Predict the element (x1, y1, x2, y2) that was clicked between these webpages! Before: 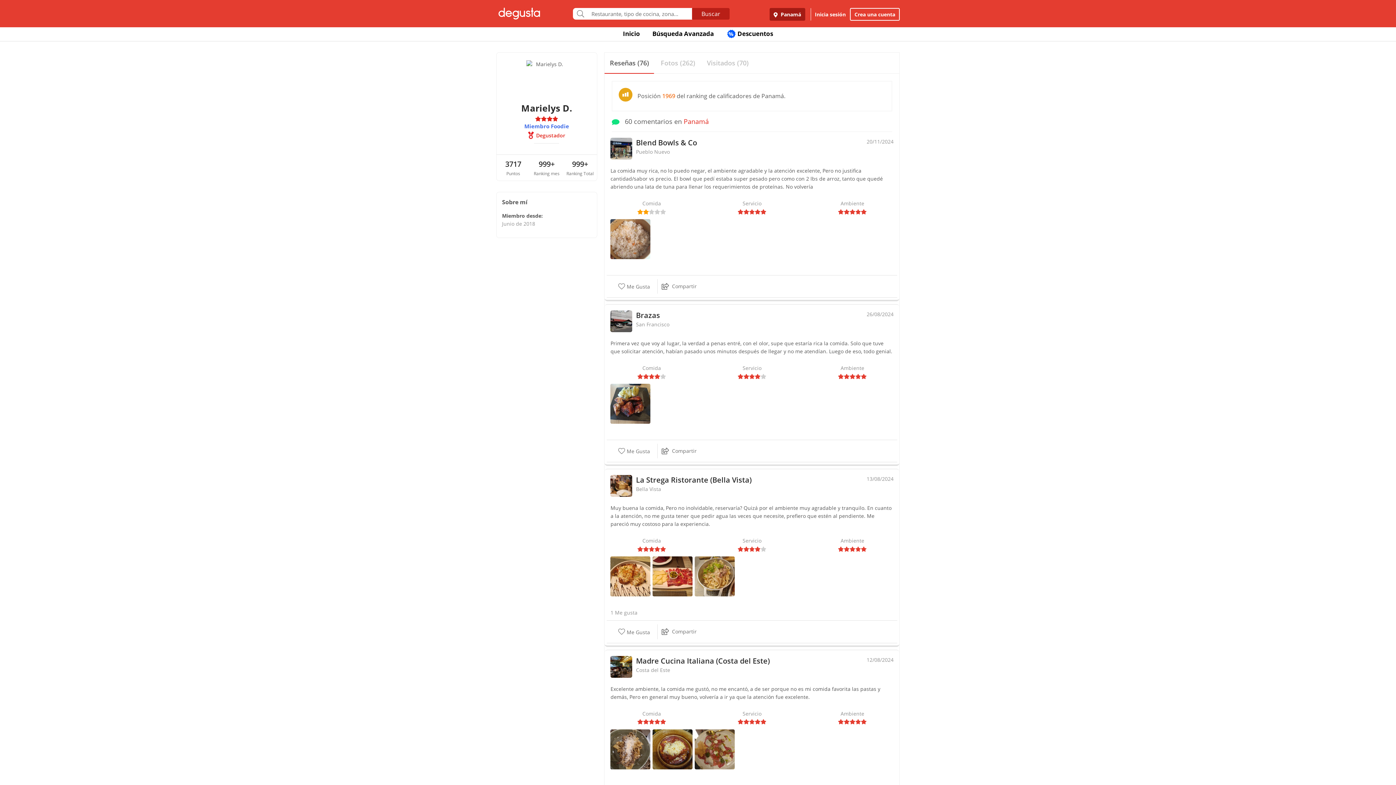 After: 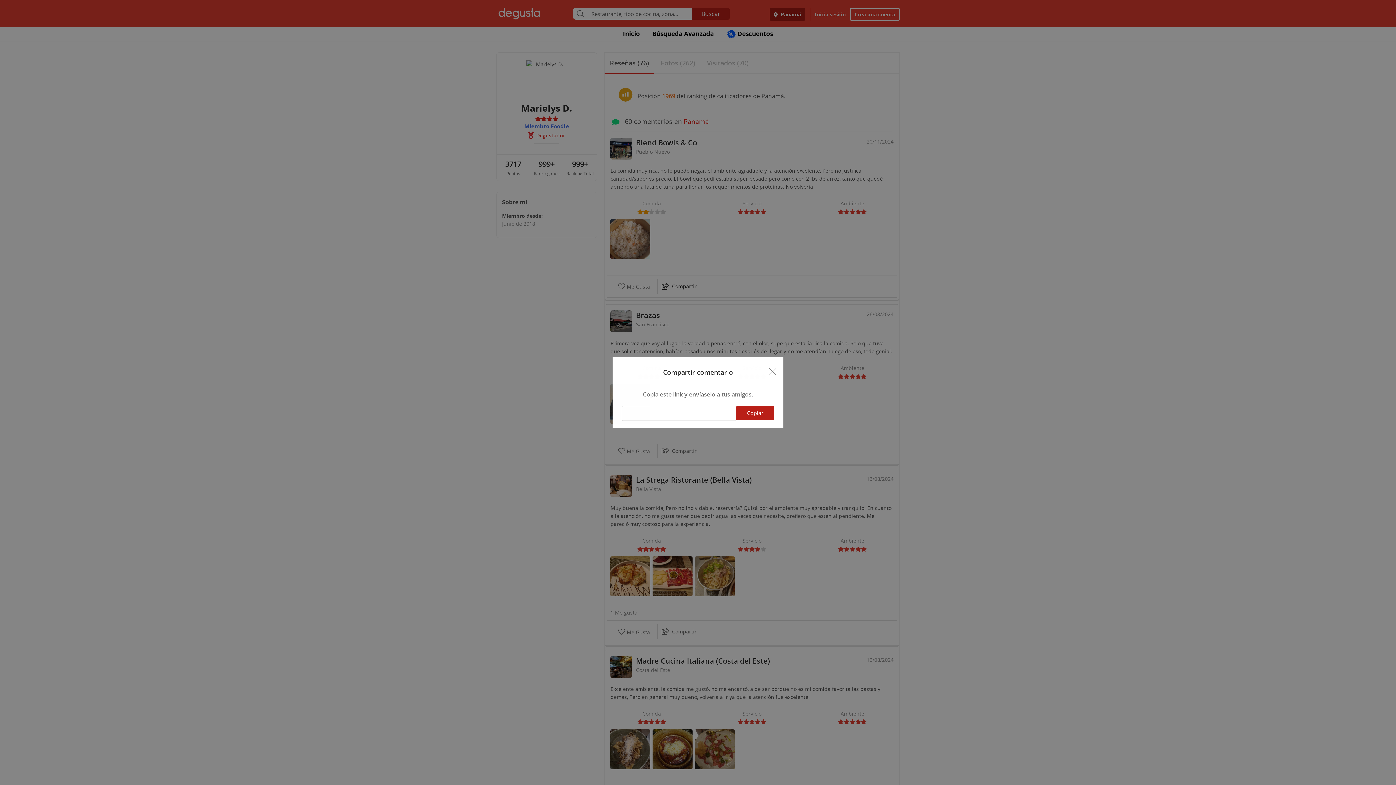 Action: bbox: (657, 279, 705, 293) label: Compartir